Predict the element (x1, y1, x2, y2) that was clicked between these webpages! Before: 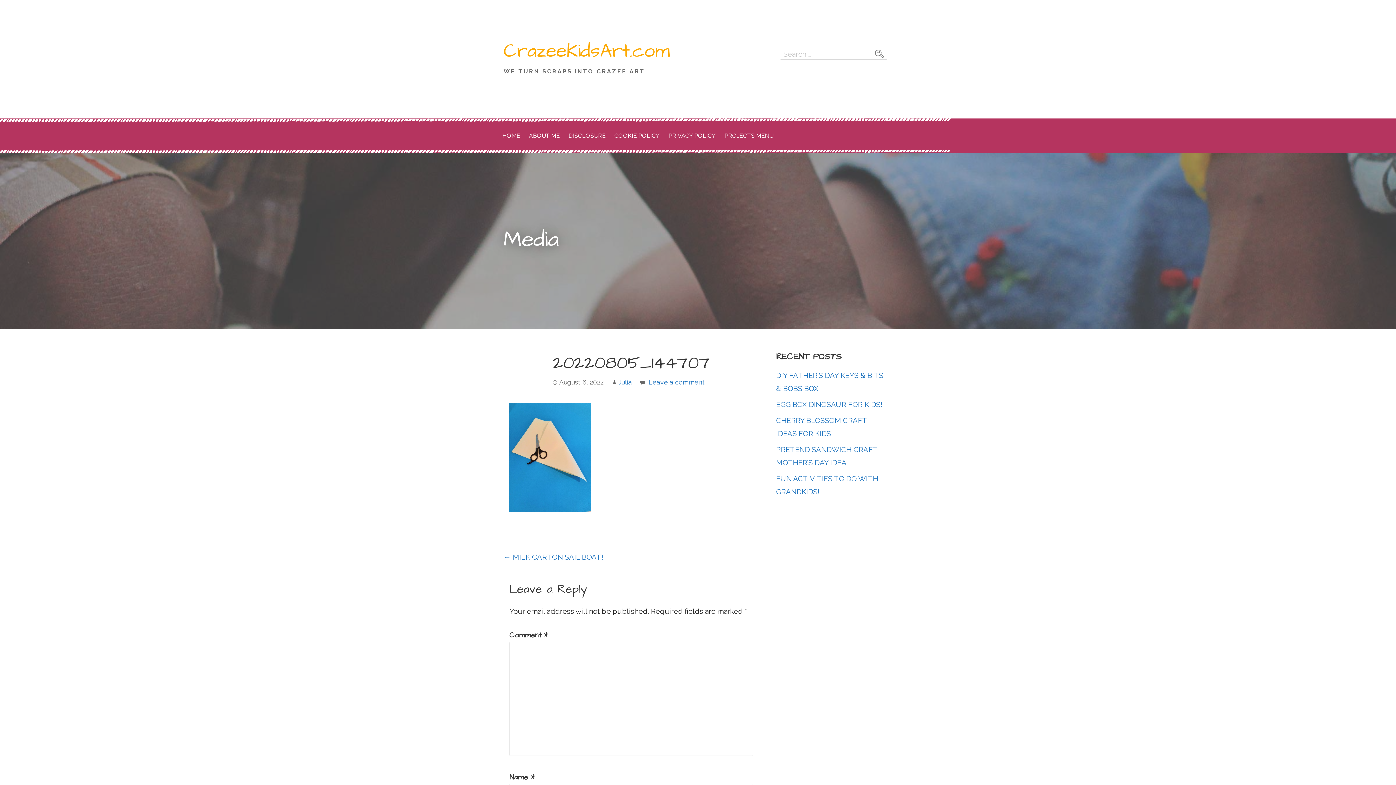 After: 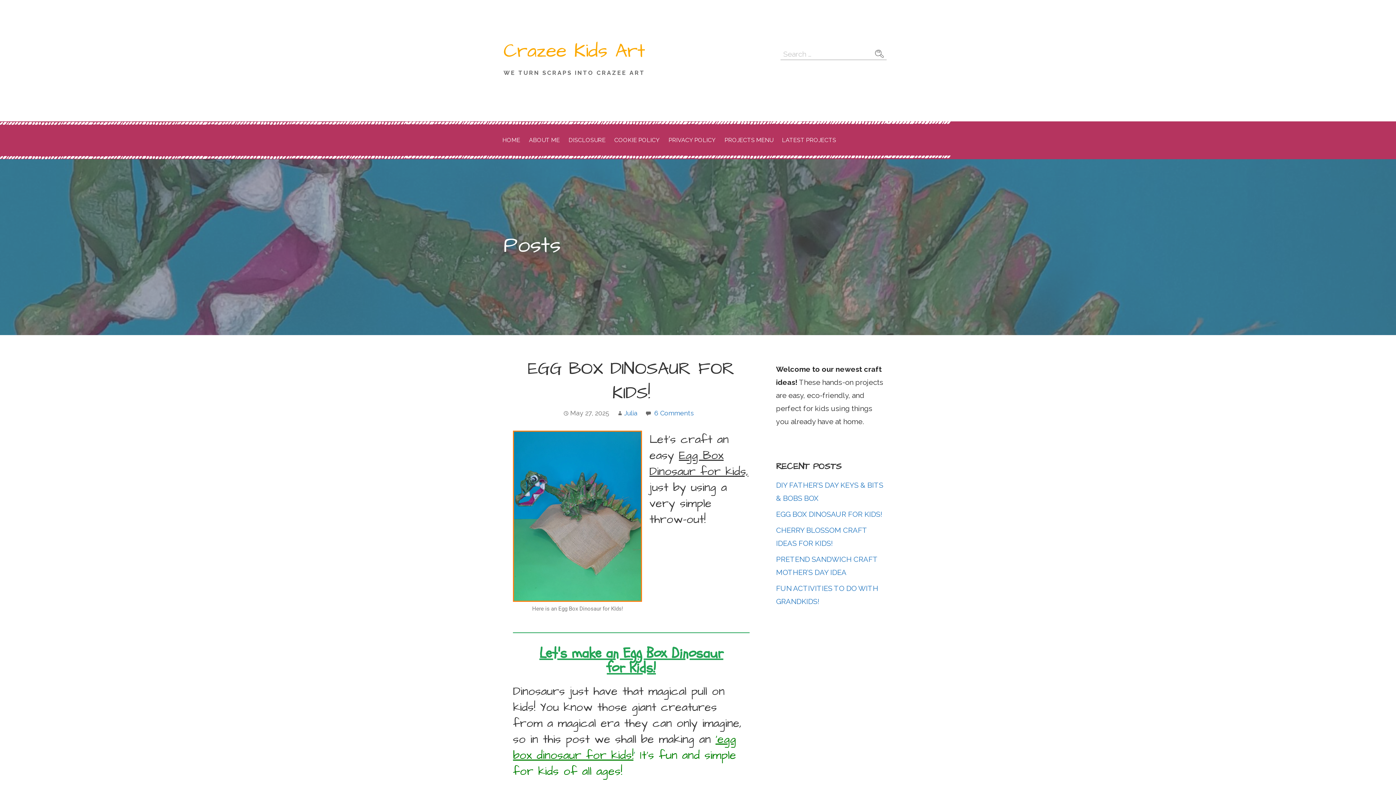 Action: bbox: (776, 400, 882, 409) label: EGG BOX DINOSAUR FOR KIDS!